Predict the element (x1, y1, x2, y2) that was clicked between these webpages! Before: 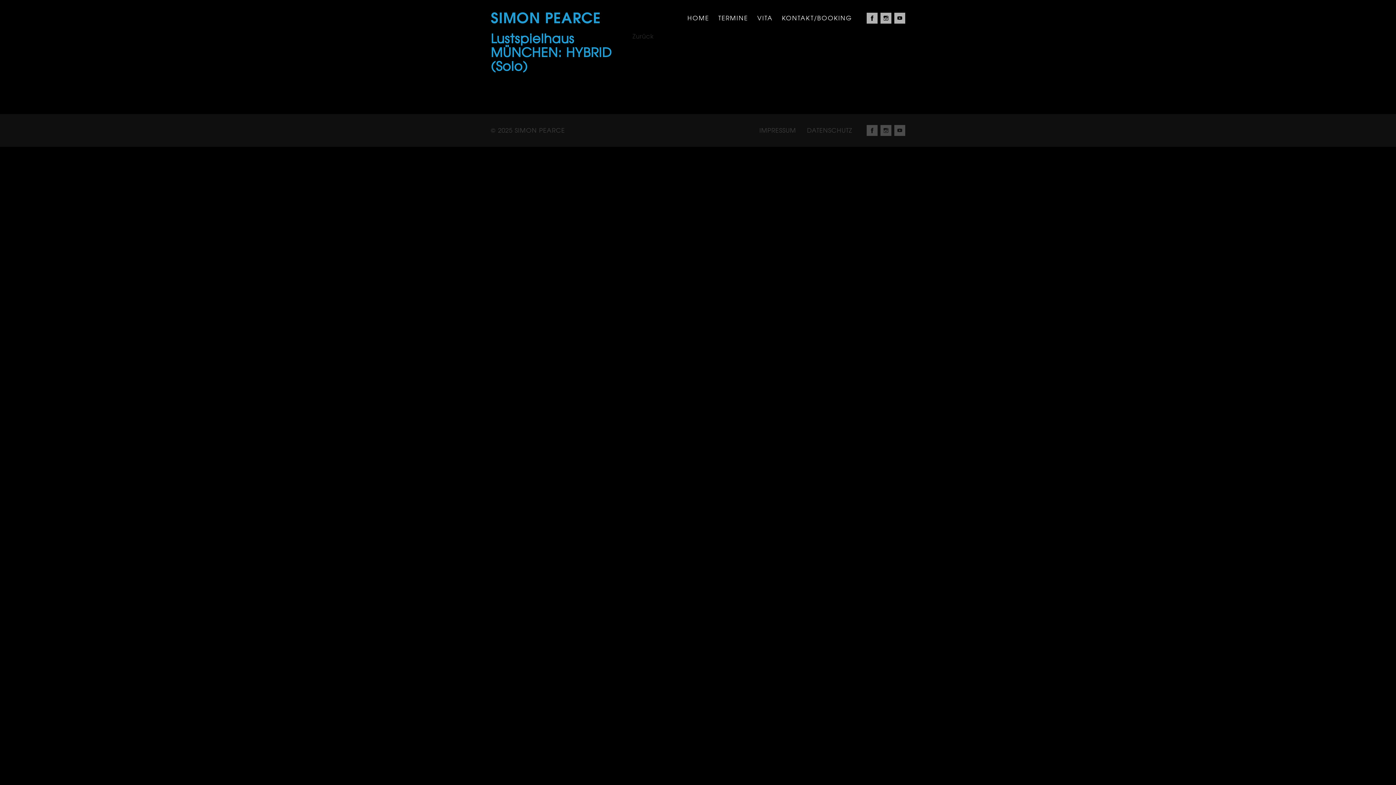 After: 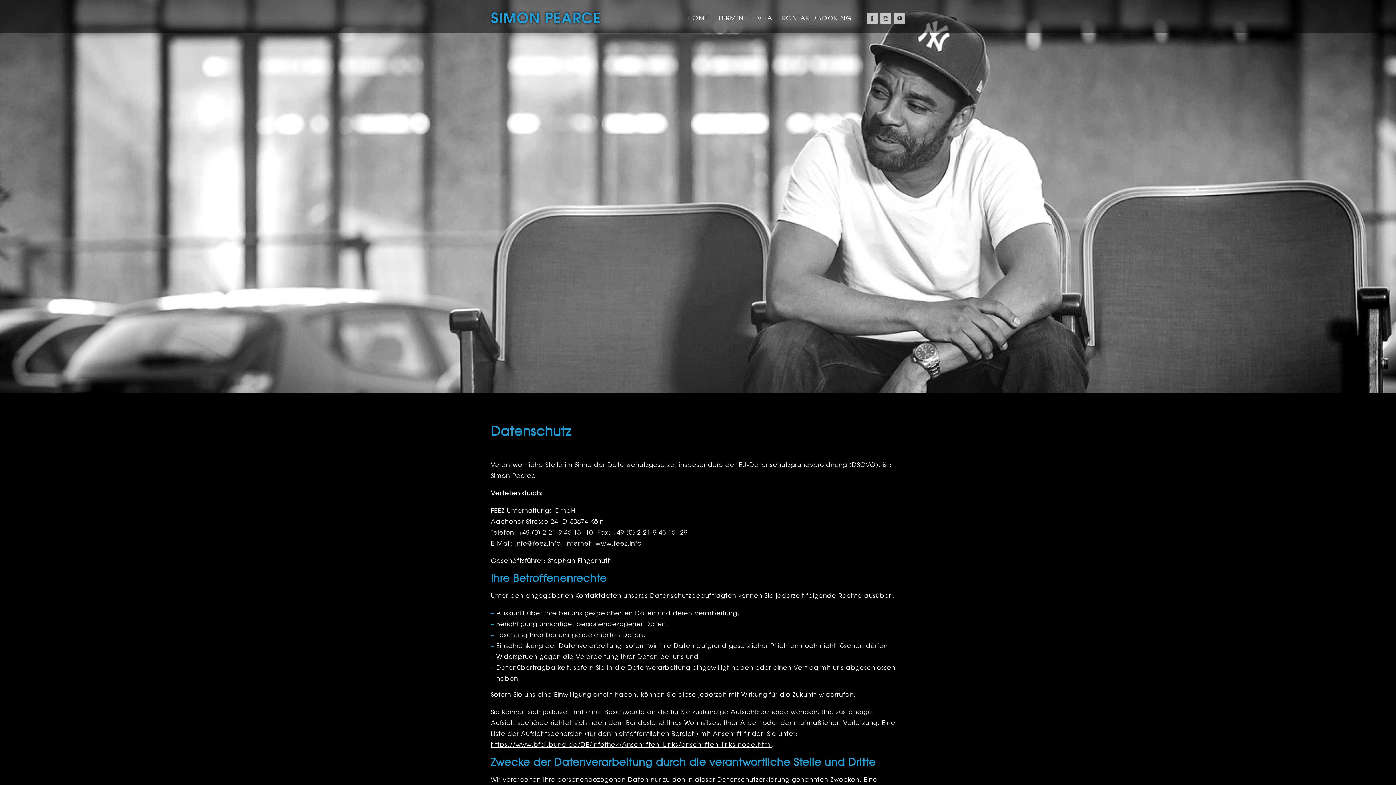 Action: label: DATENSCHUTZ bbox: (807, 125, 852, 134)